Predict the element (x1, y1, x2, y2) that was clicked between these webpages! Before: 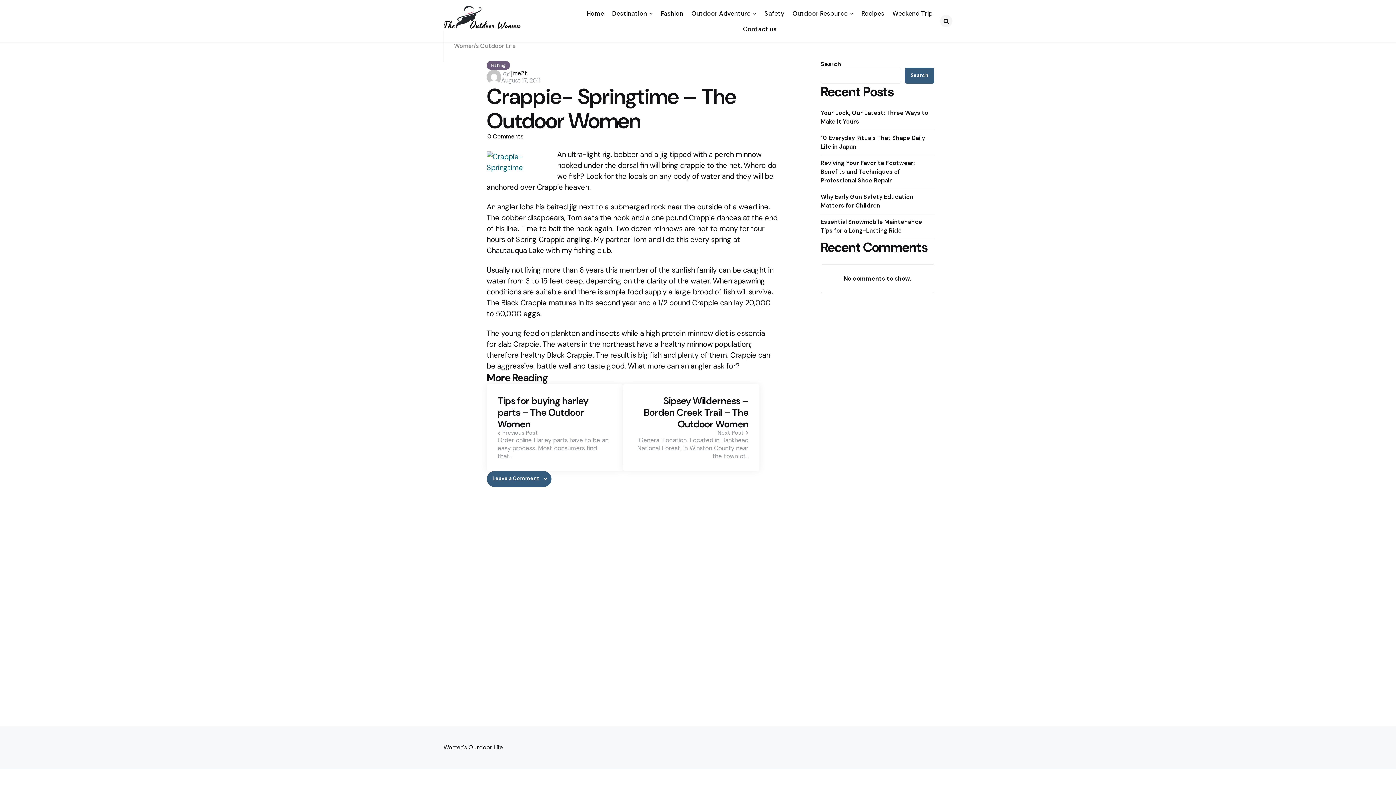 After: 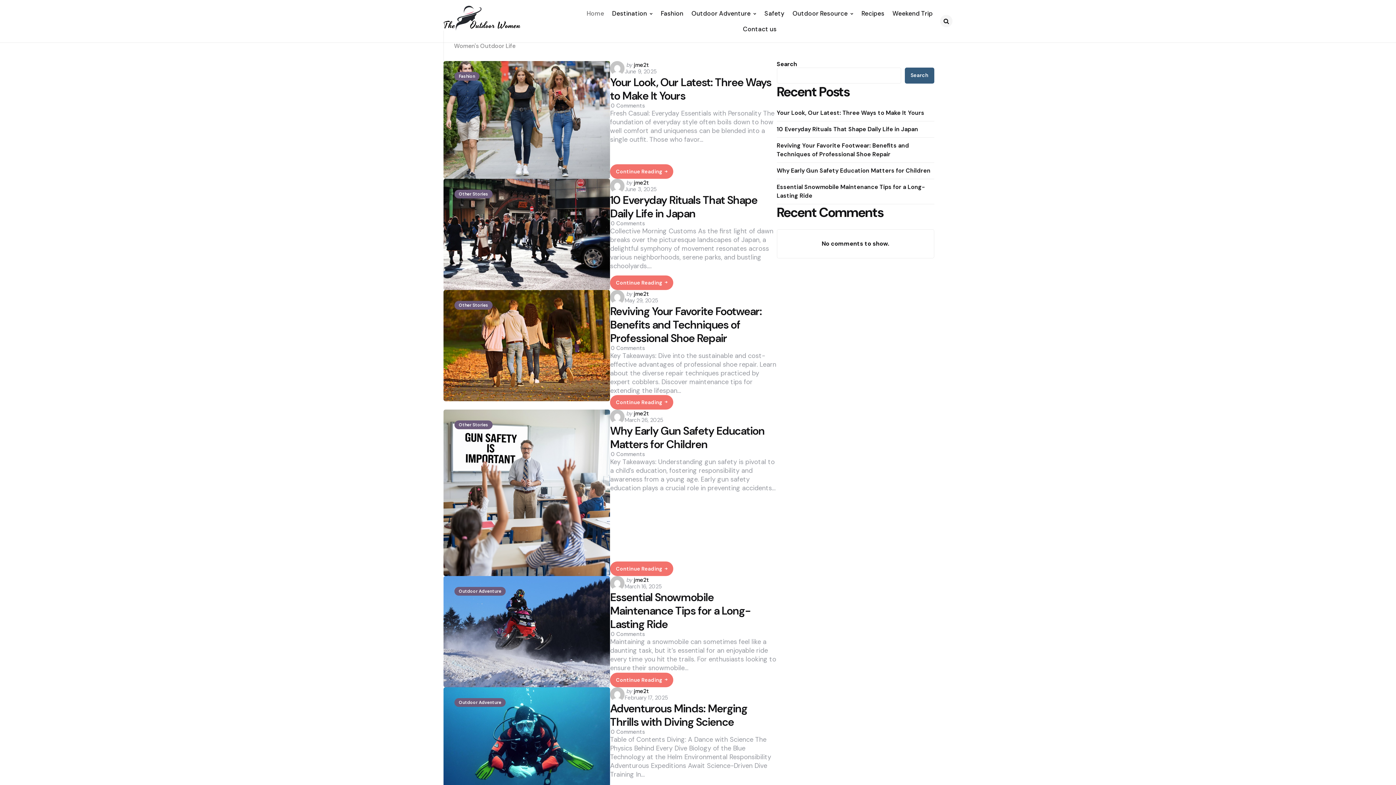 Action: bbox: (443, 5, 520, 30)